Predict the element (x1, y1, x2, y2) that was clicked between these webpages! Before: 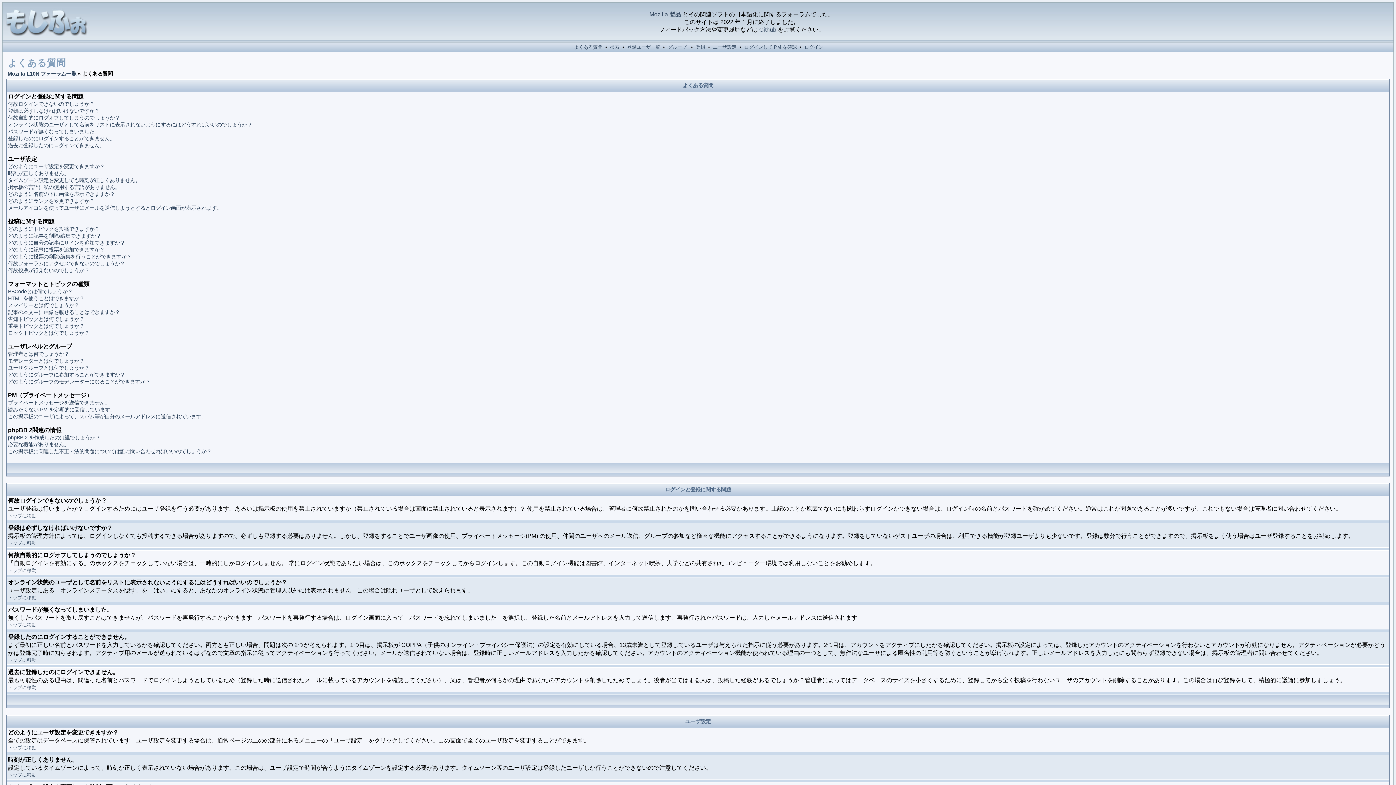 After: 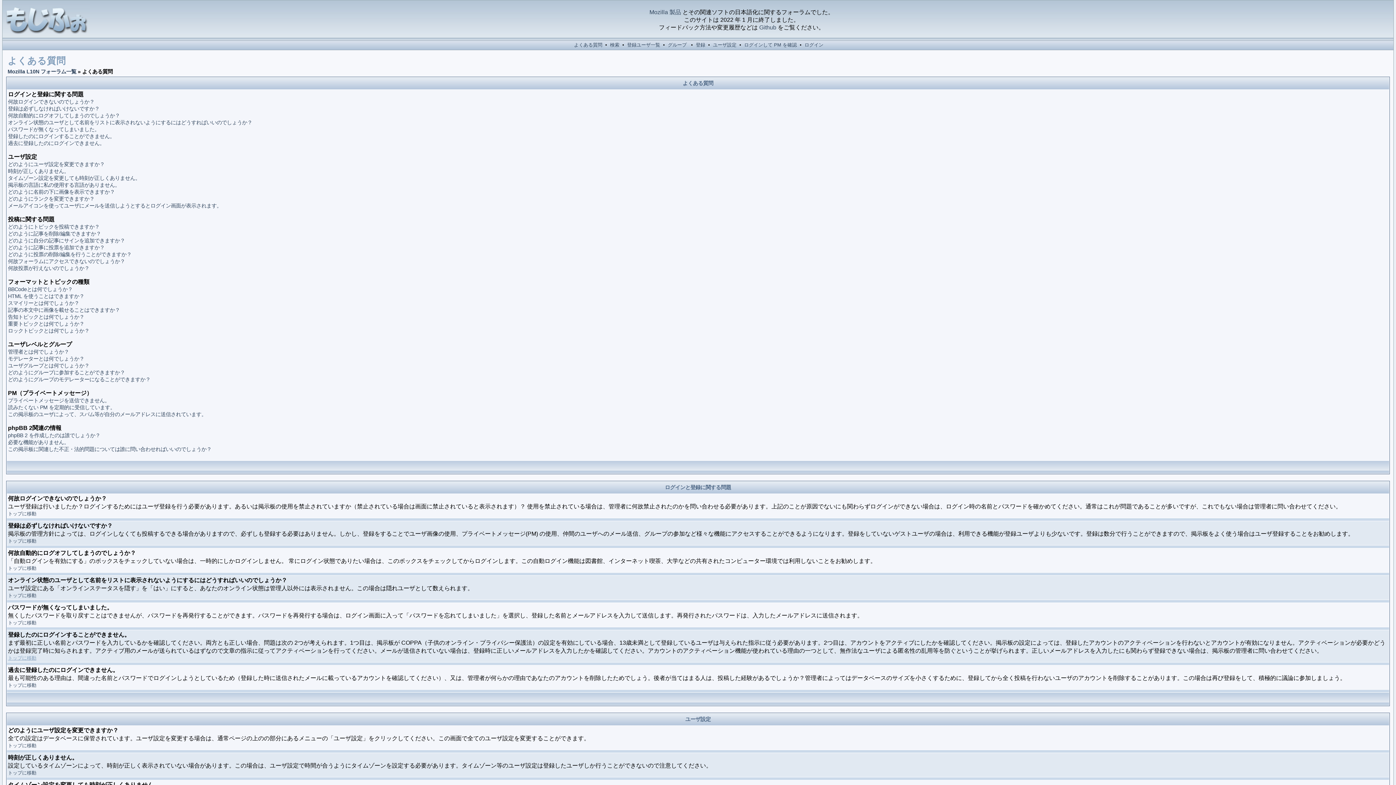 Action: bbox: (8, 657, 36, 663) label: トップに移動